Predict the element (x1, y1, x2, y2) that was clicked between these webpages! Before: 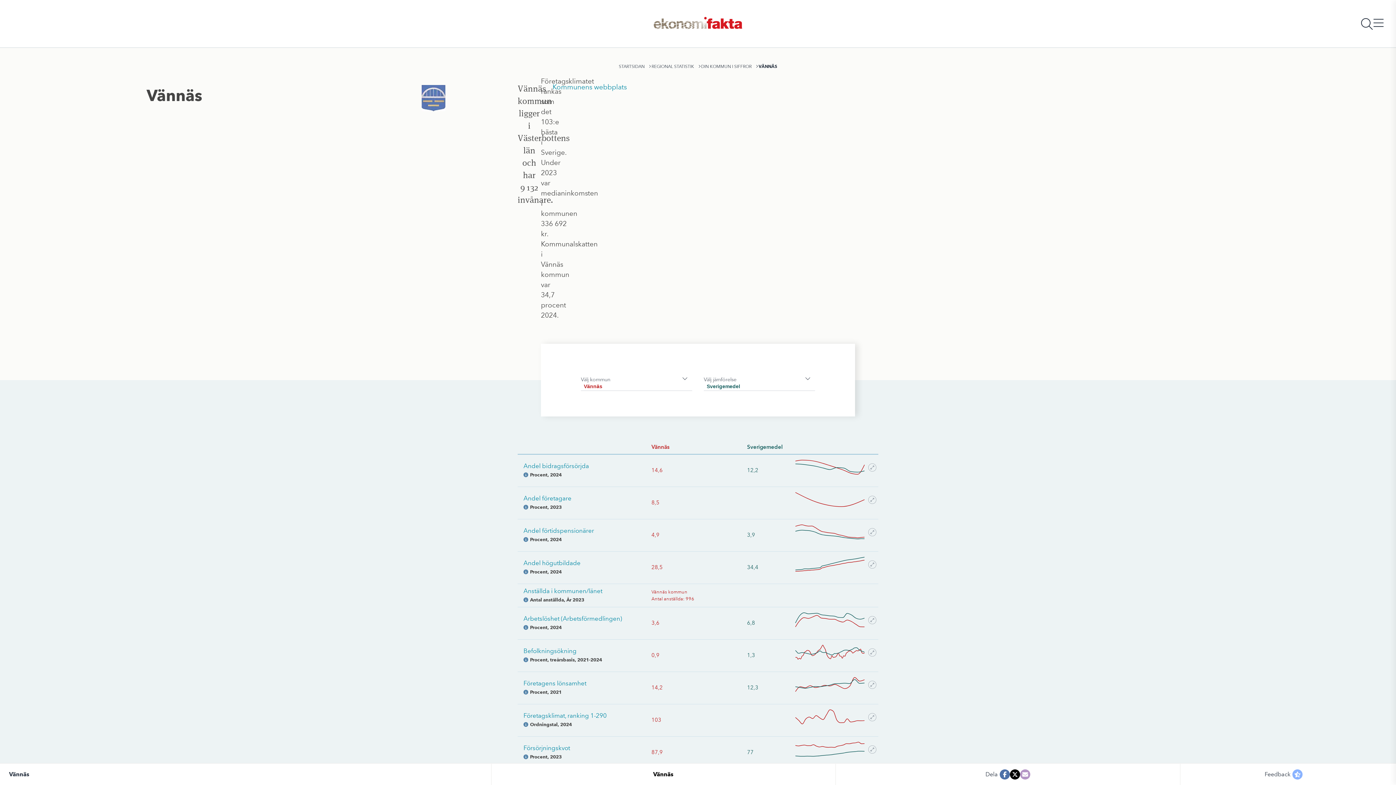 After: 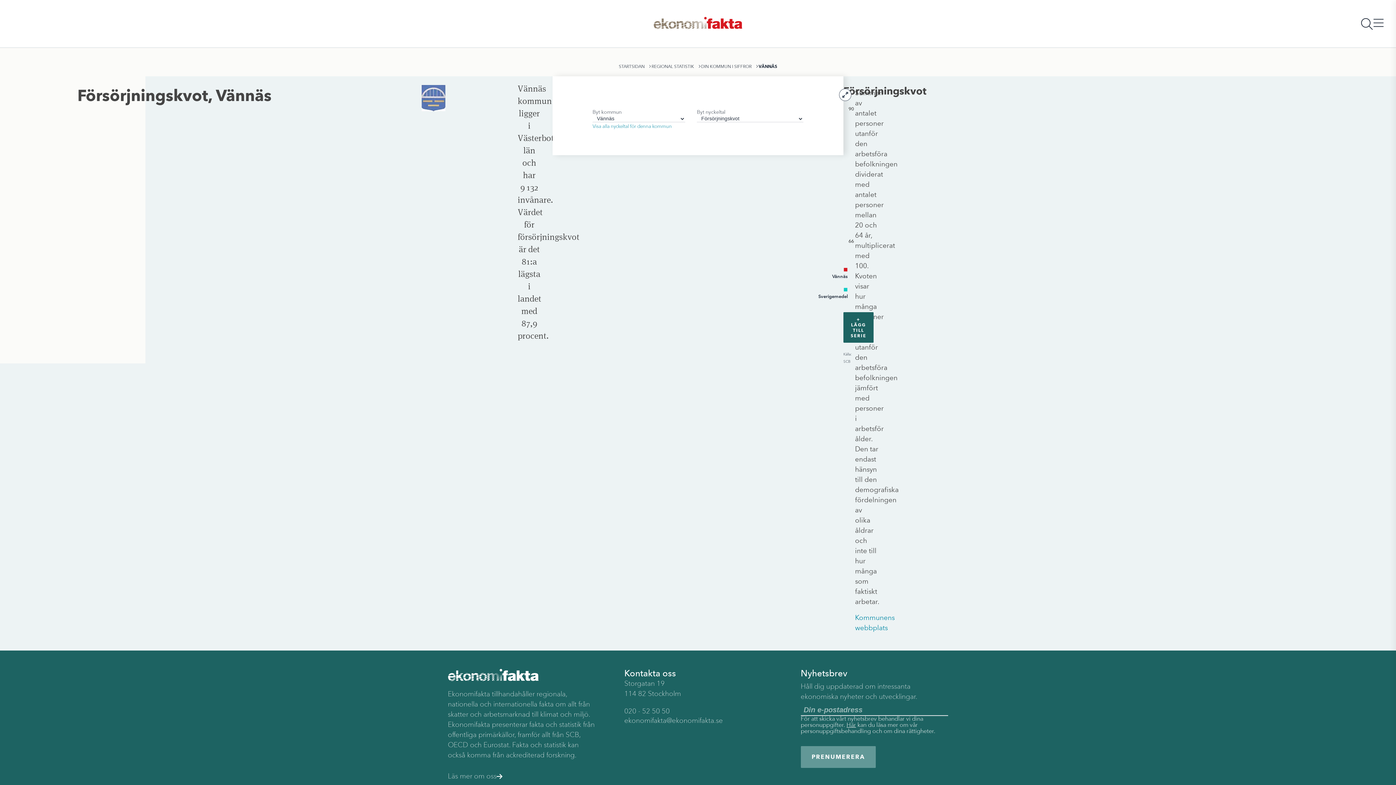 Action: bbox: (793, 740, 872, 765)